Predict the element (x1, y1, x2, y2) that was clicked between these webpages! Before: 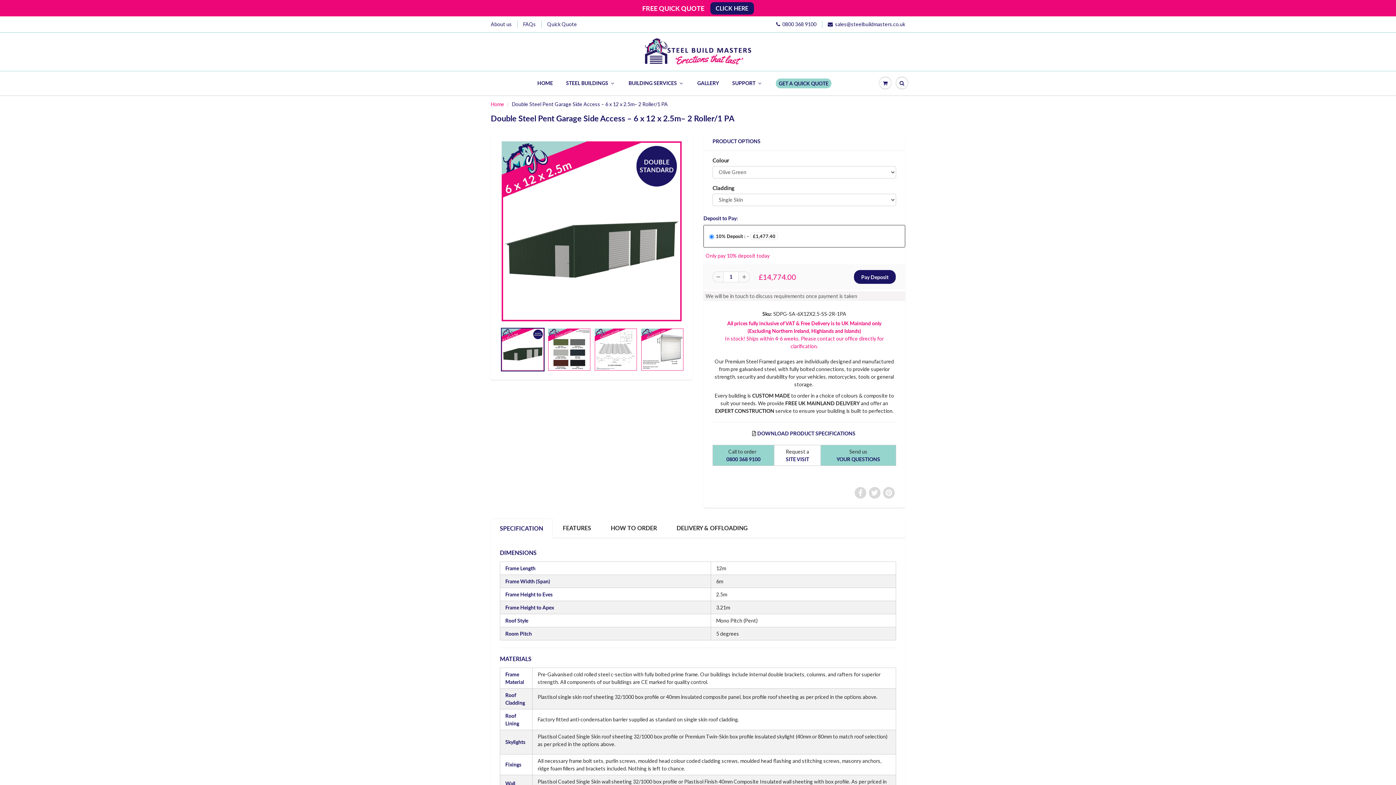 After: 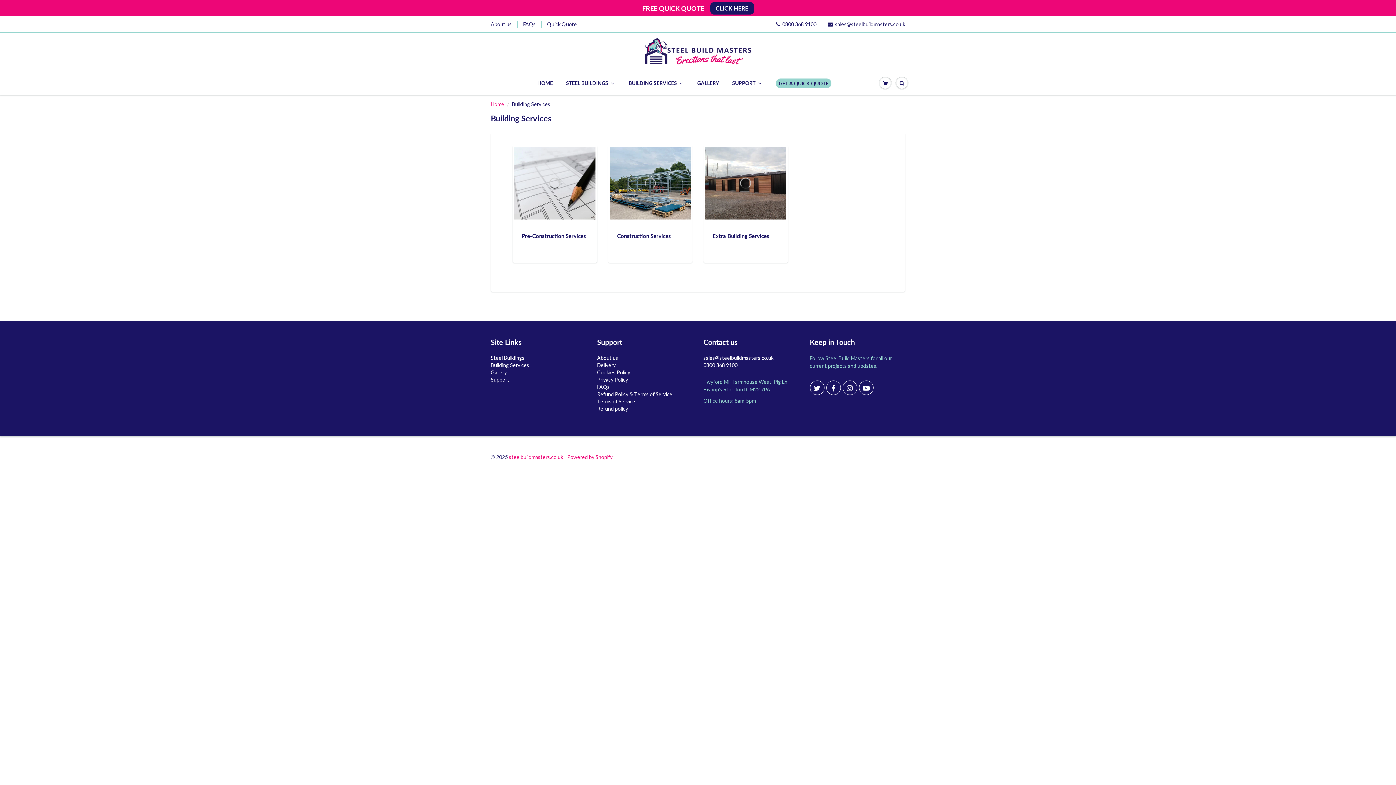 Action: label: Building Services bbox: (621, 71, 690, 94)